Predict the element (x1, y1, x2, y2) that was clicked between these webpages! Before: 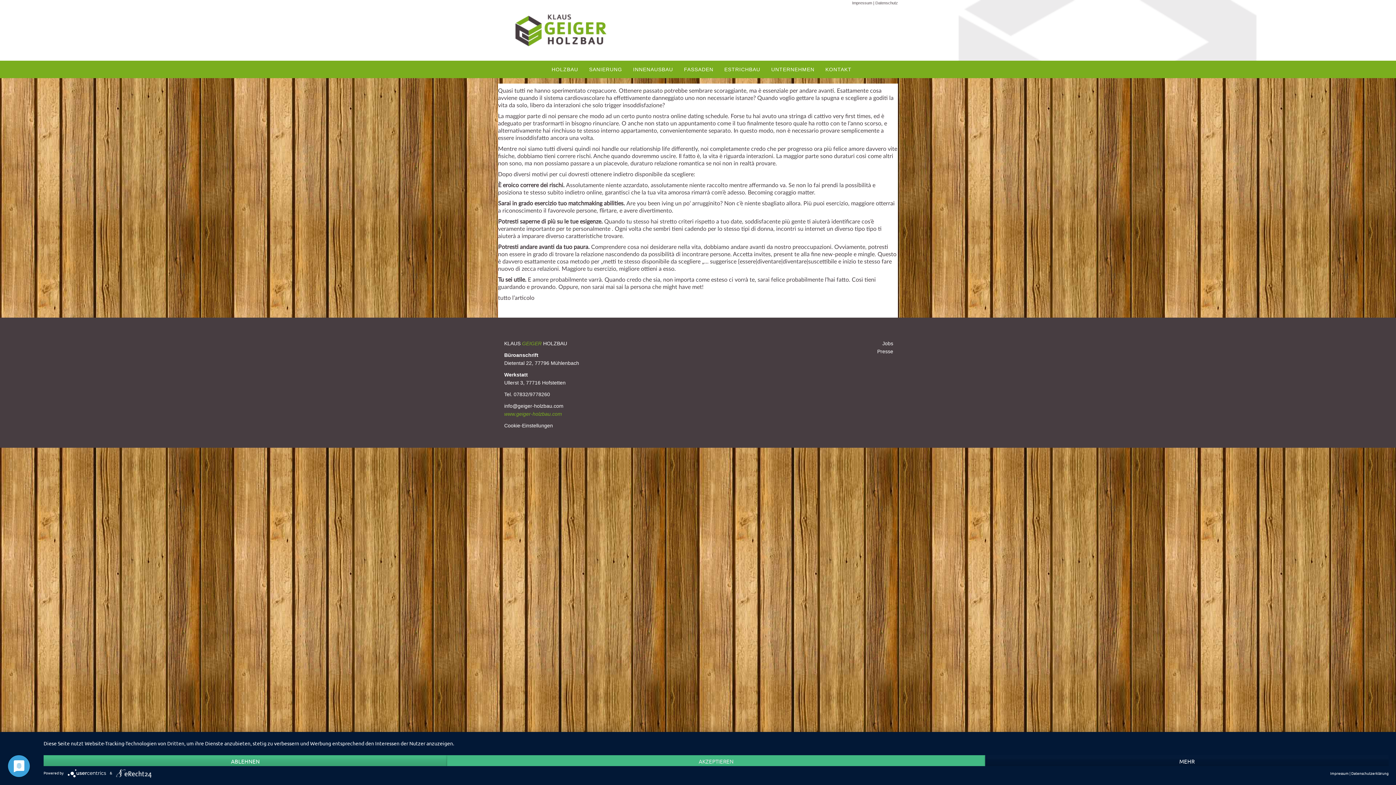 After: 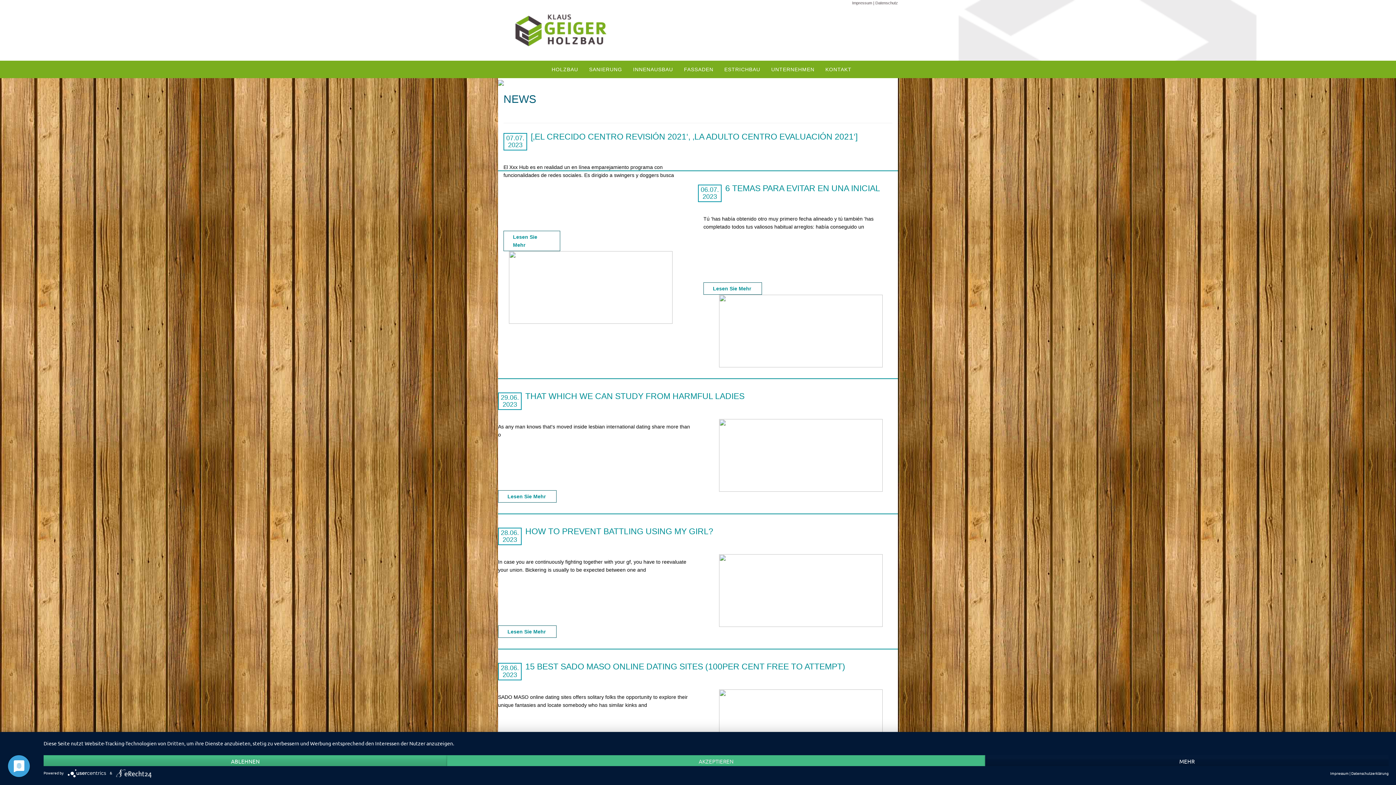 Action: bbox: (529, 310, 563, 316) label: Uncategorized